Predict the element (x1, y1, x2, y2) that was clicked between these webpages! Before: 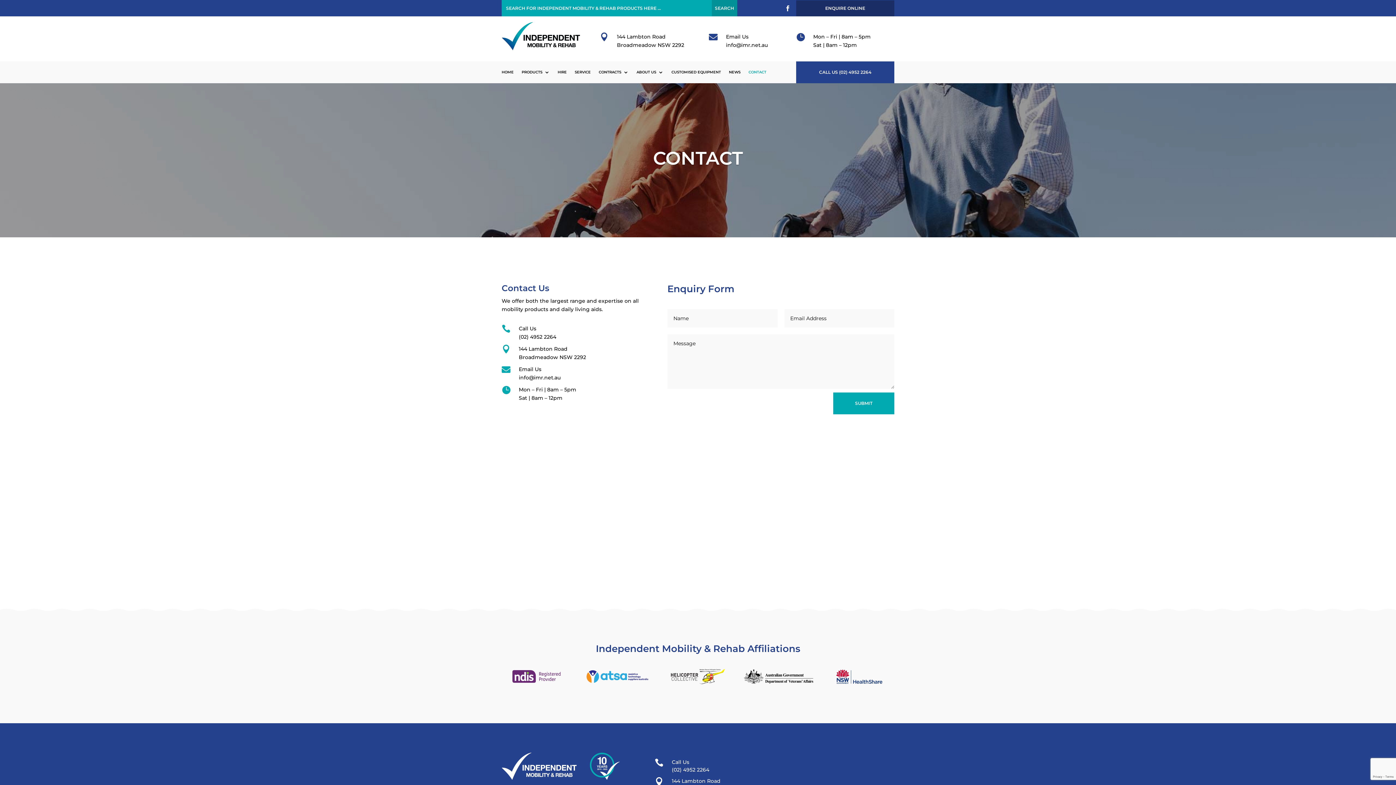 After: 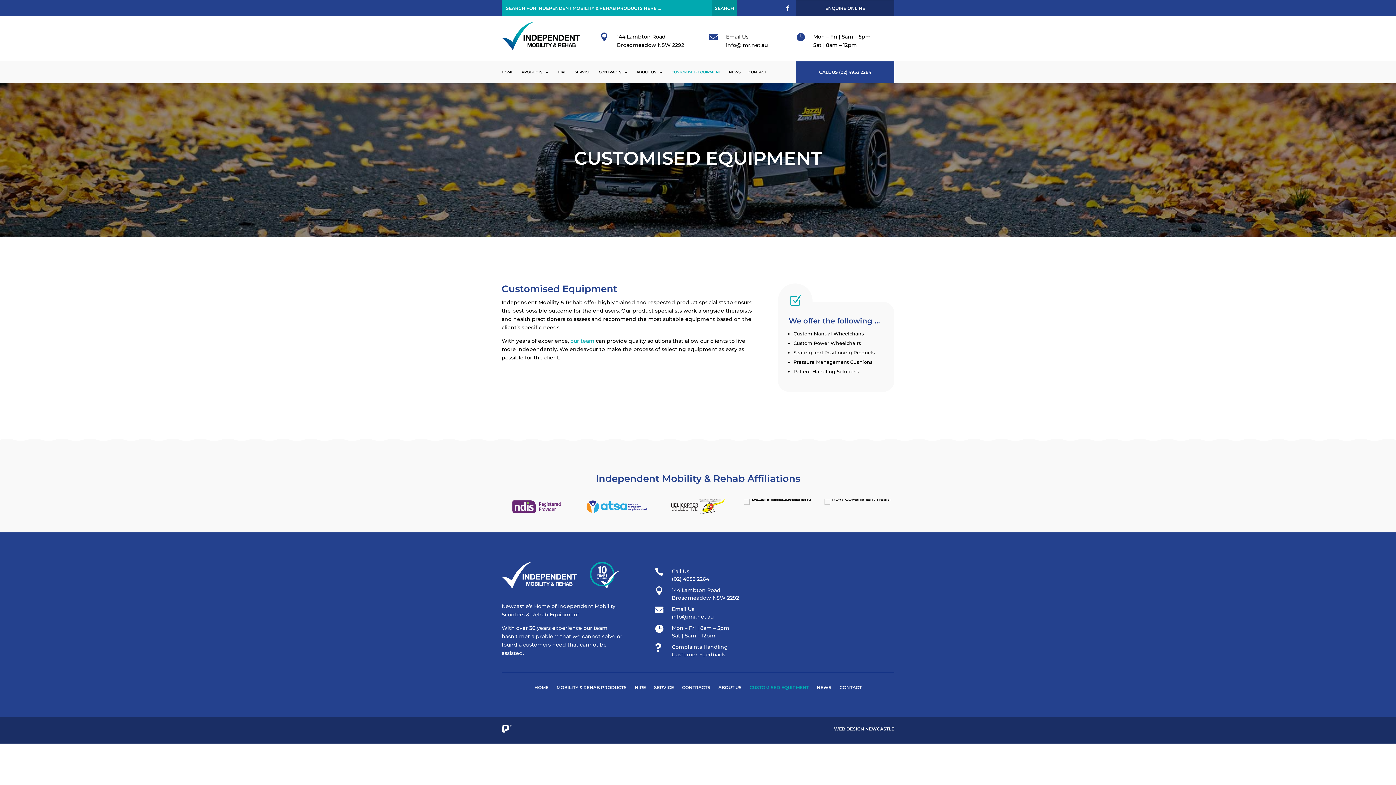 Action: bbox: (671, 69, 721, 77) label: CUSTOMISED EQUIPMENT